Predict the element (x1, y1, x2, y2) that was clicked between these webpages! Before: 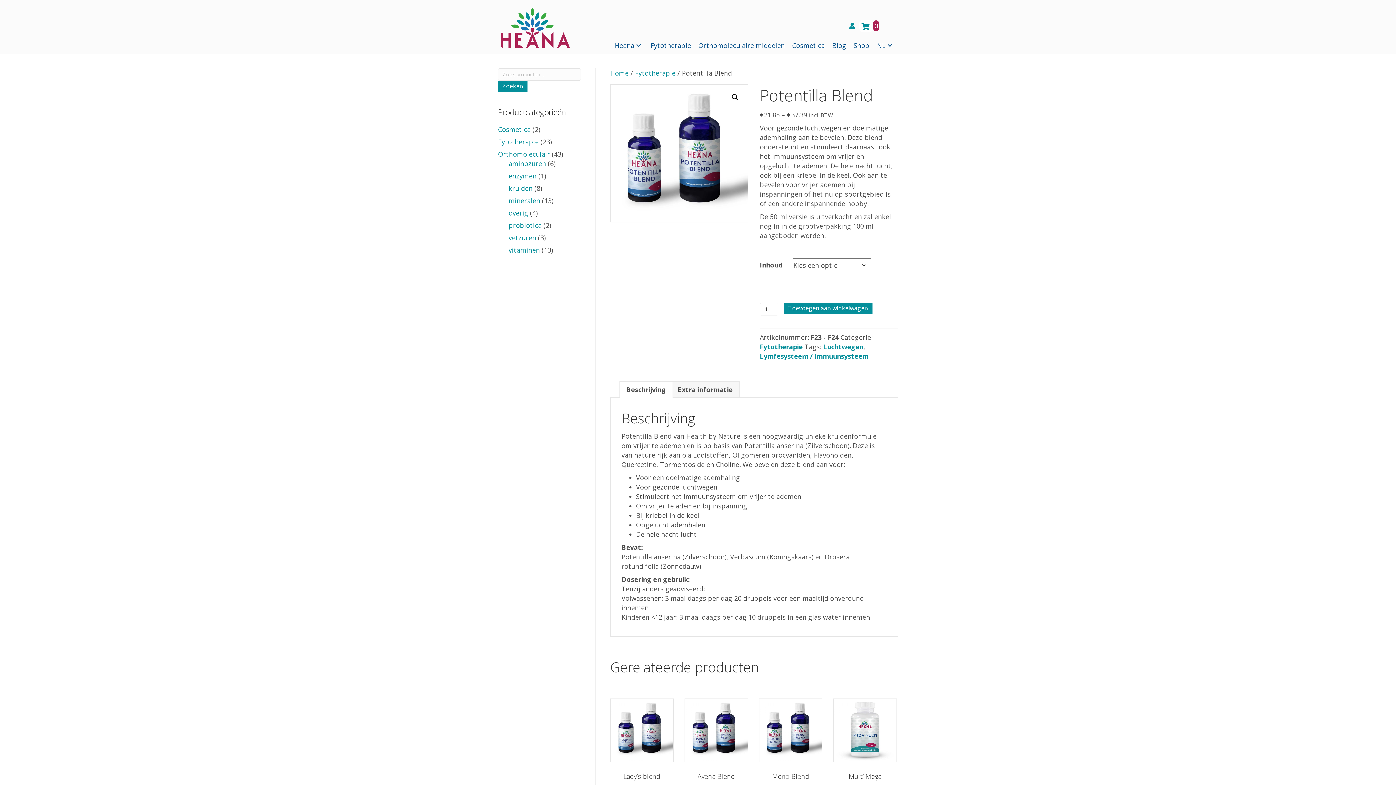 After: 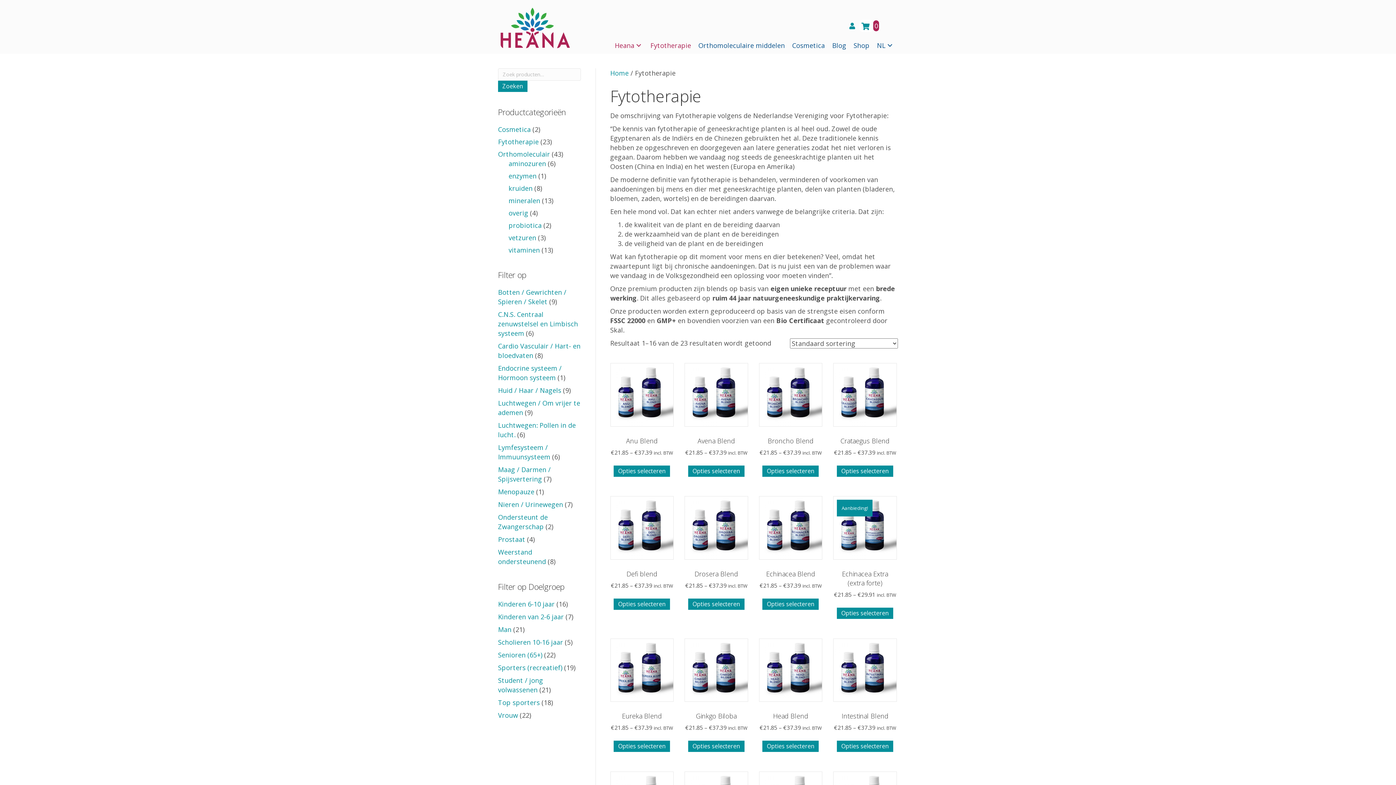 Action: bbox: (760, 342, 802, 351) label: Fytotherapie